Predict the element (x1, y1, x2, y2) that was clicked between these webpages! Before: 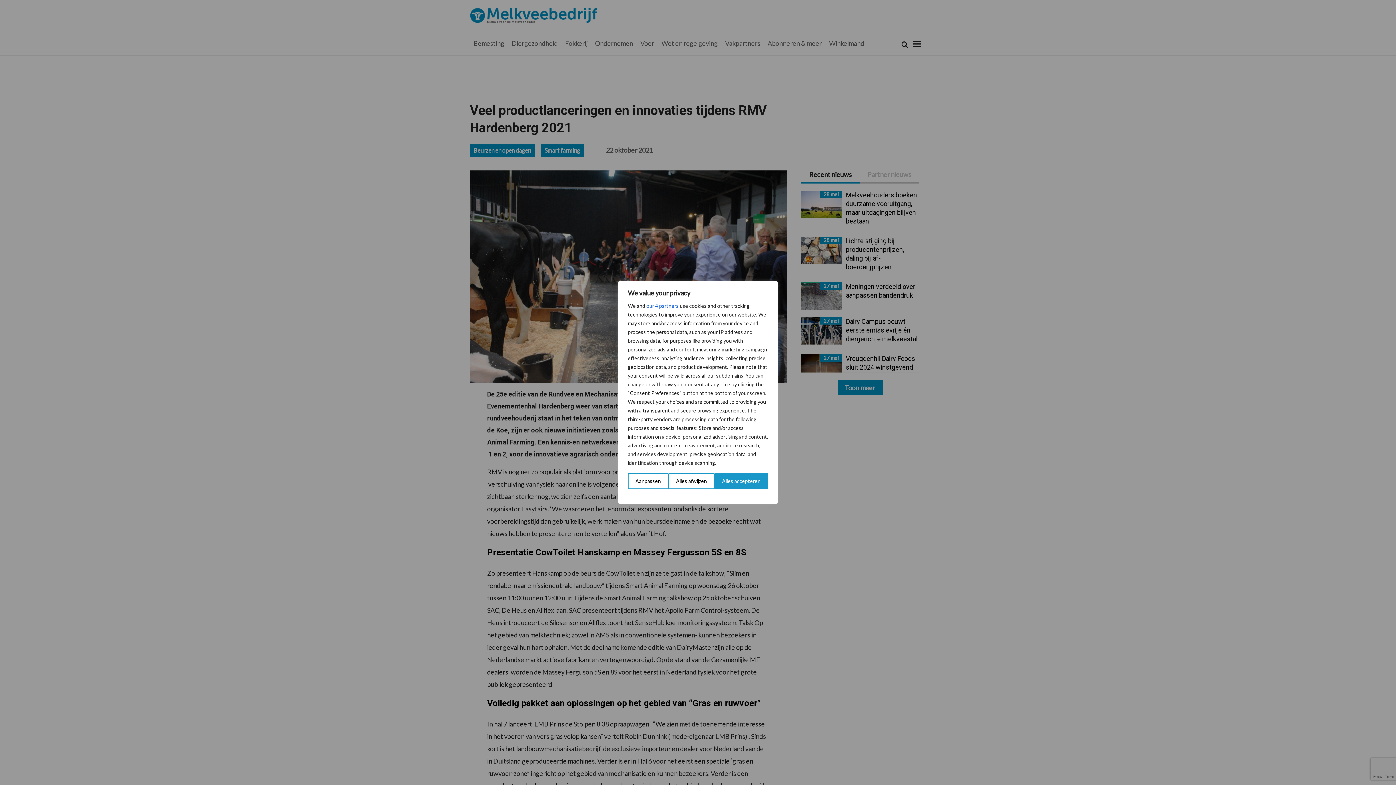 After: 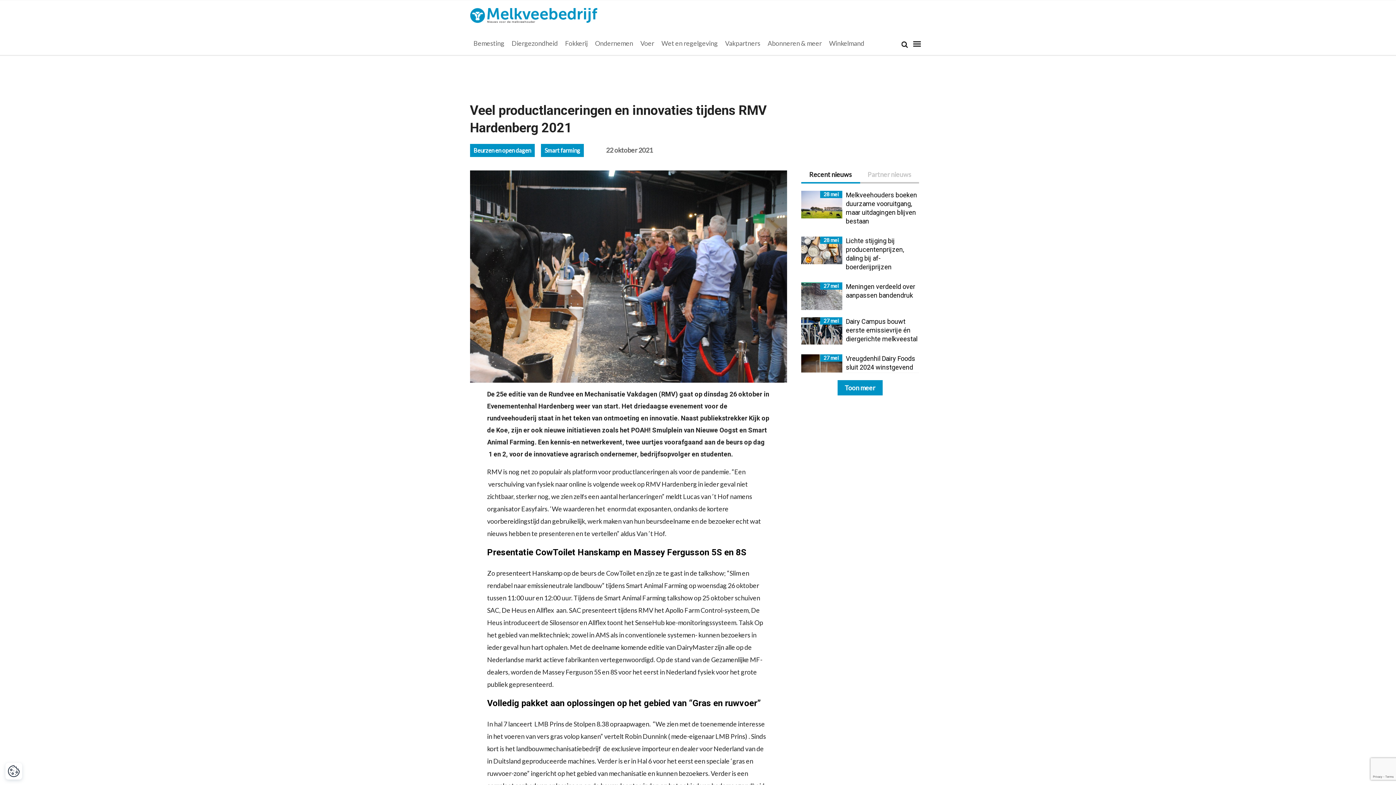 Action: bbox: (668, 473, 714, 489) label: Alles afwijzen